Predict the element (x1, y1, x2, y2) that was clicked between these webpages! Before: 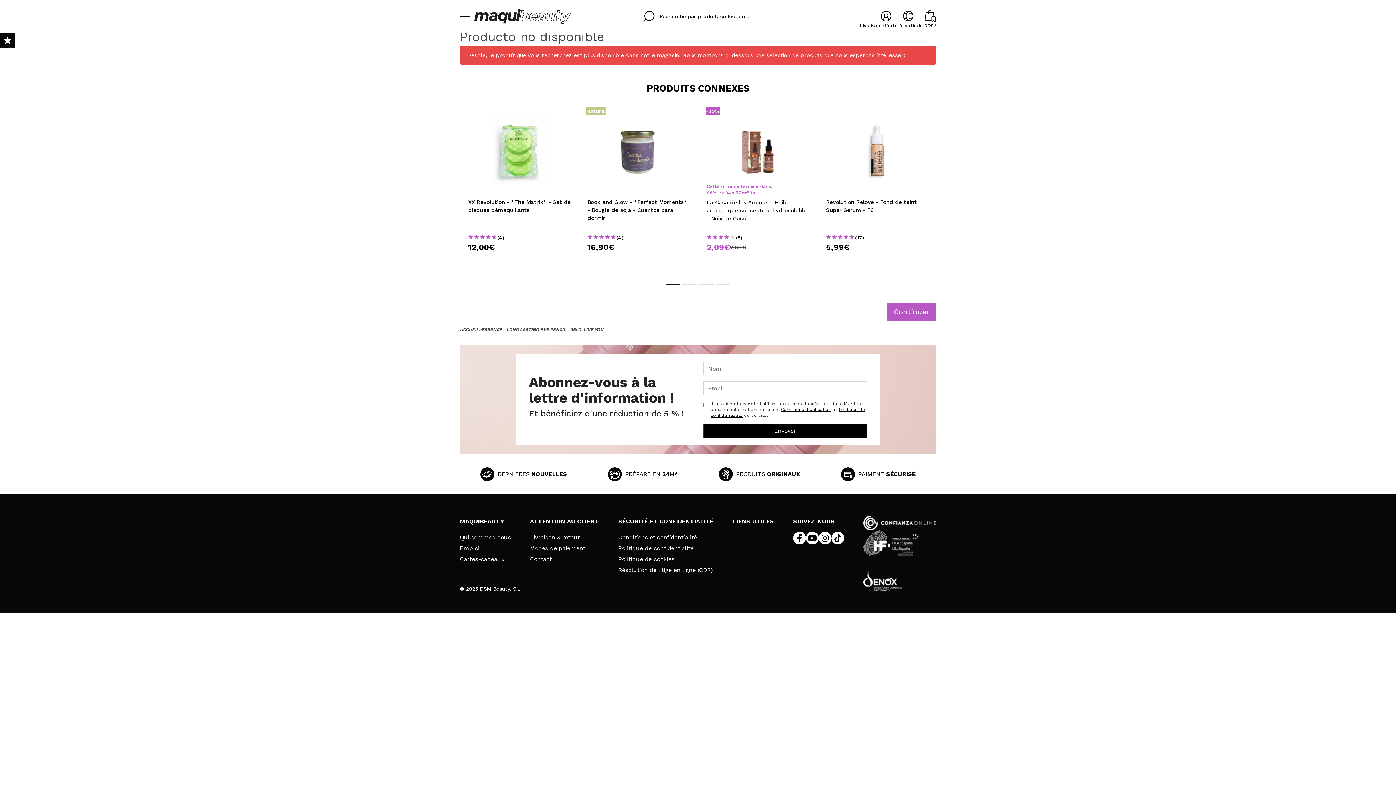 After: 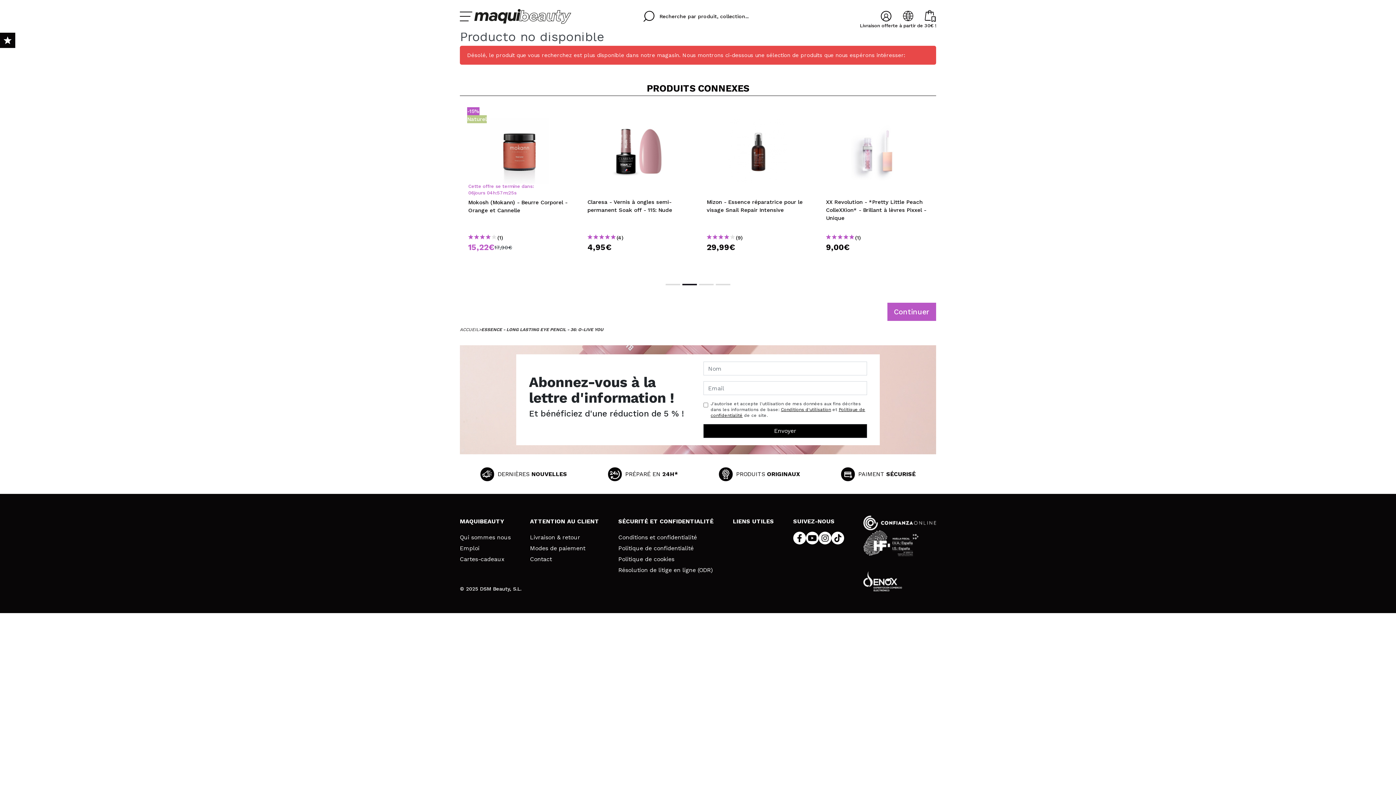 Action: bbox: (682, 284, 697, 285) label: 2 of 4